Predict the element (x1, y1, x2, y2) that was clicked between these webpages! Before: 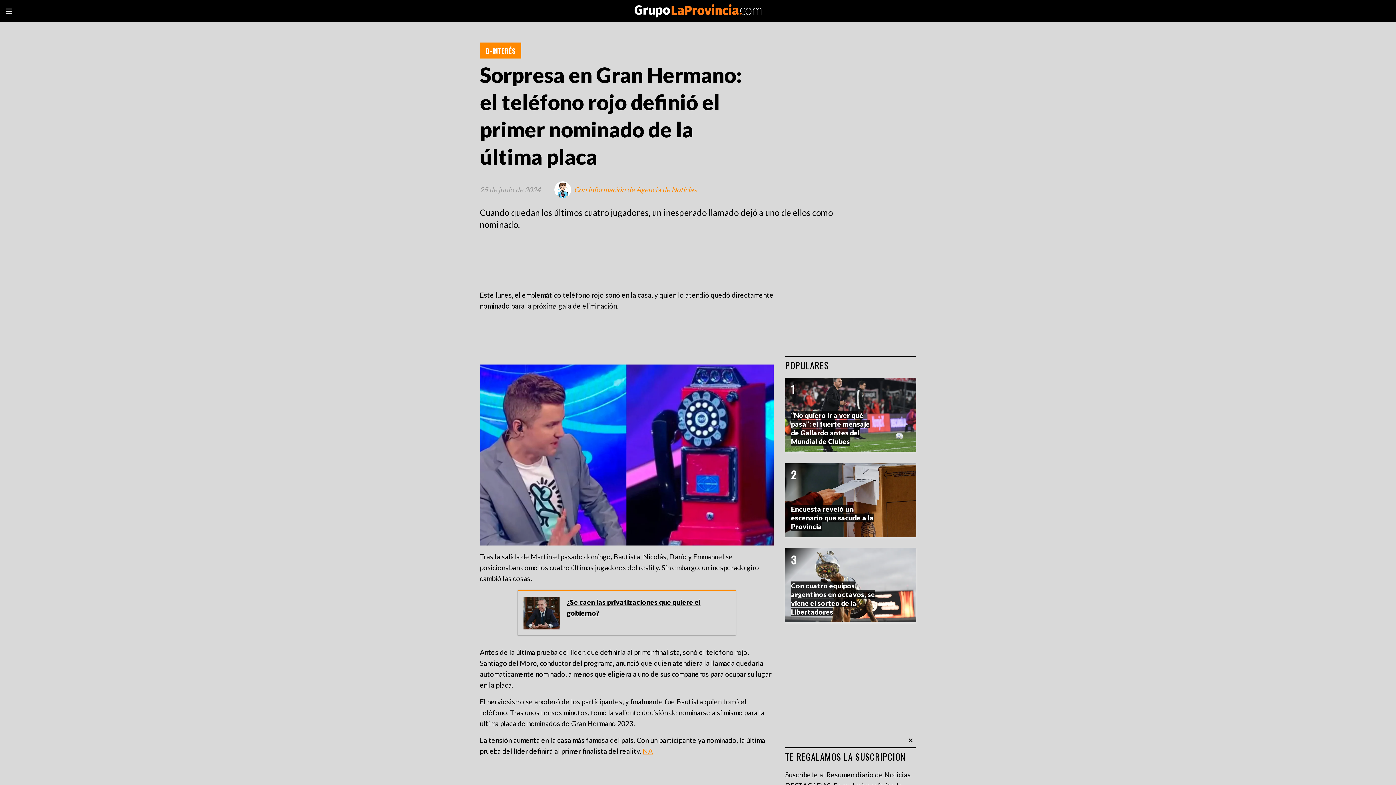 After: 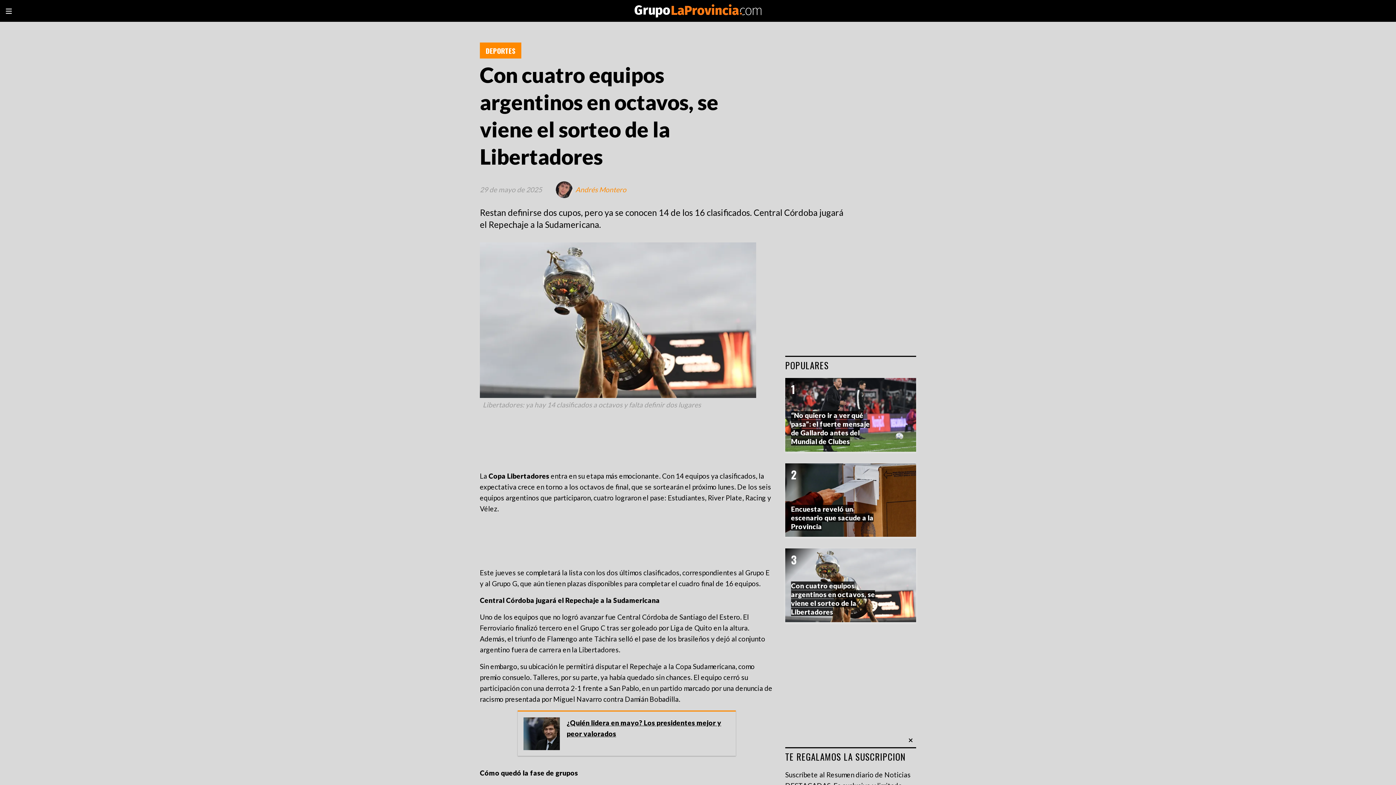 Action: bbox: (791, 581, 875, 616) label: Con cuatro equipos argentinos en octavos, se viene el sorteo de la Libertadores